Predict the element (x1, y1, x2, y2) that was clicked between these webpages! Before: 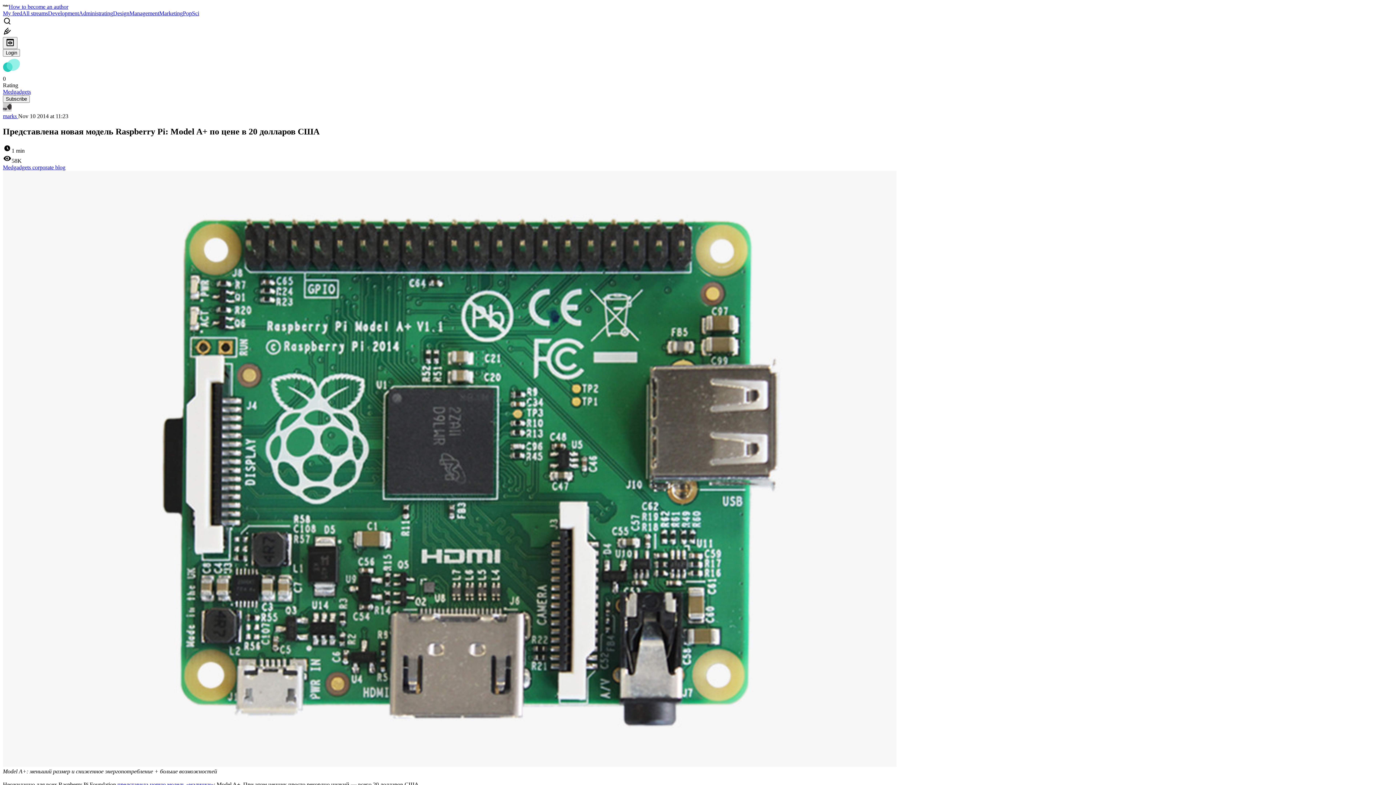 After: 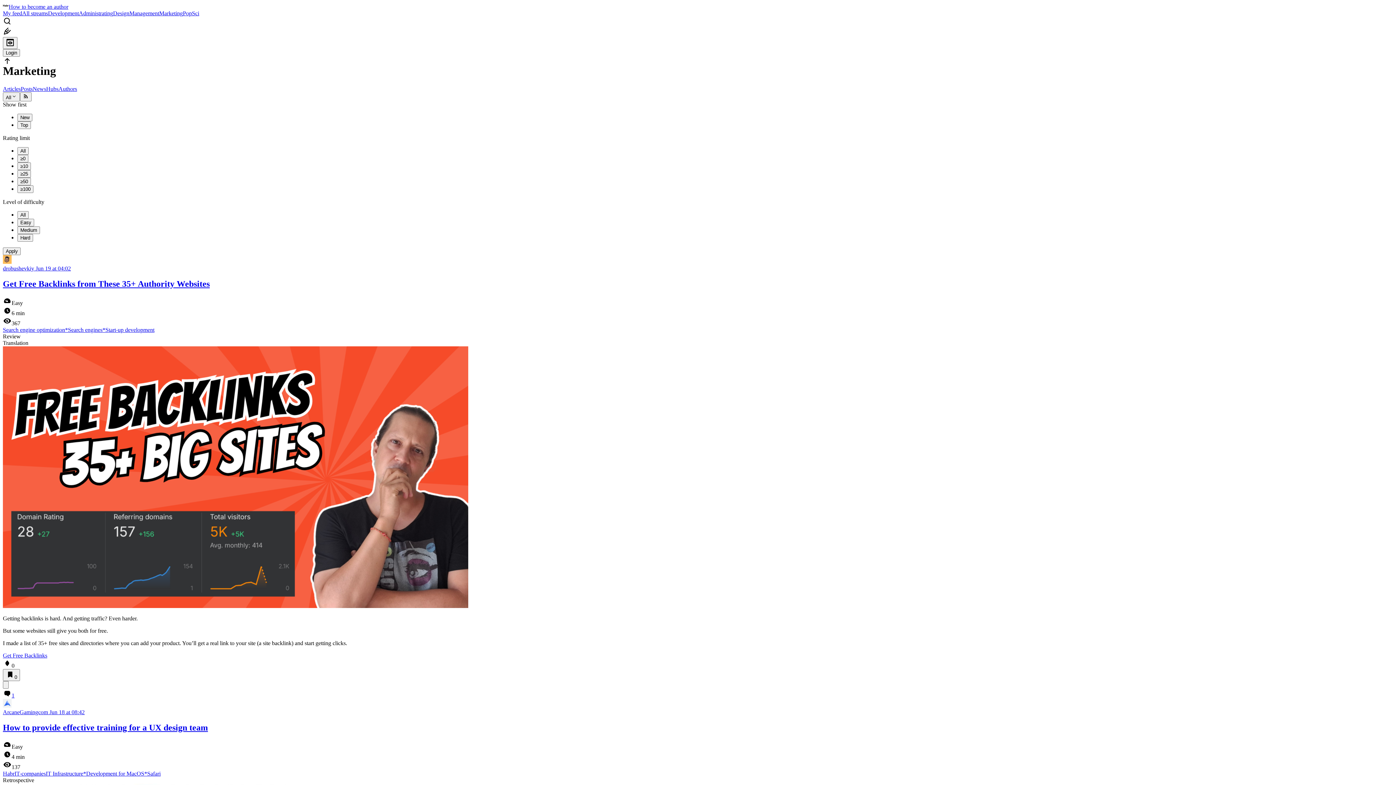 Action: label: Marketing bbox: (159, 10, 182, 16)